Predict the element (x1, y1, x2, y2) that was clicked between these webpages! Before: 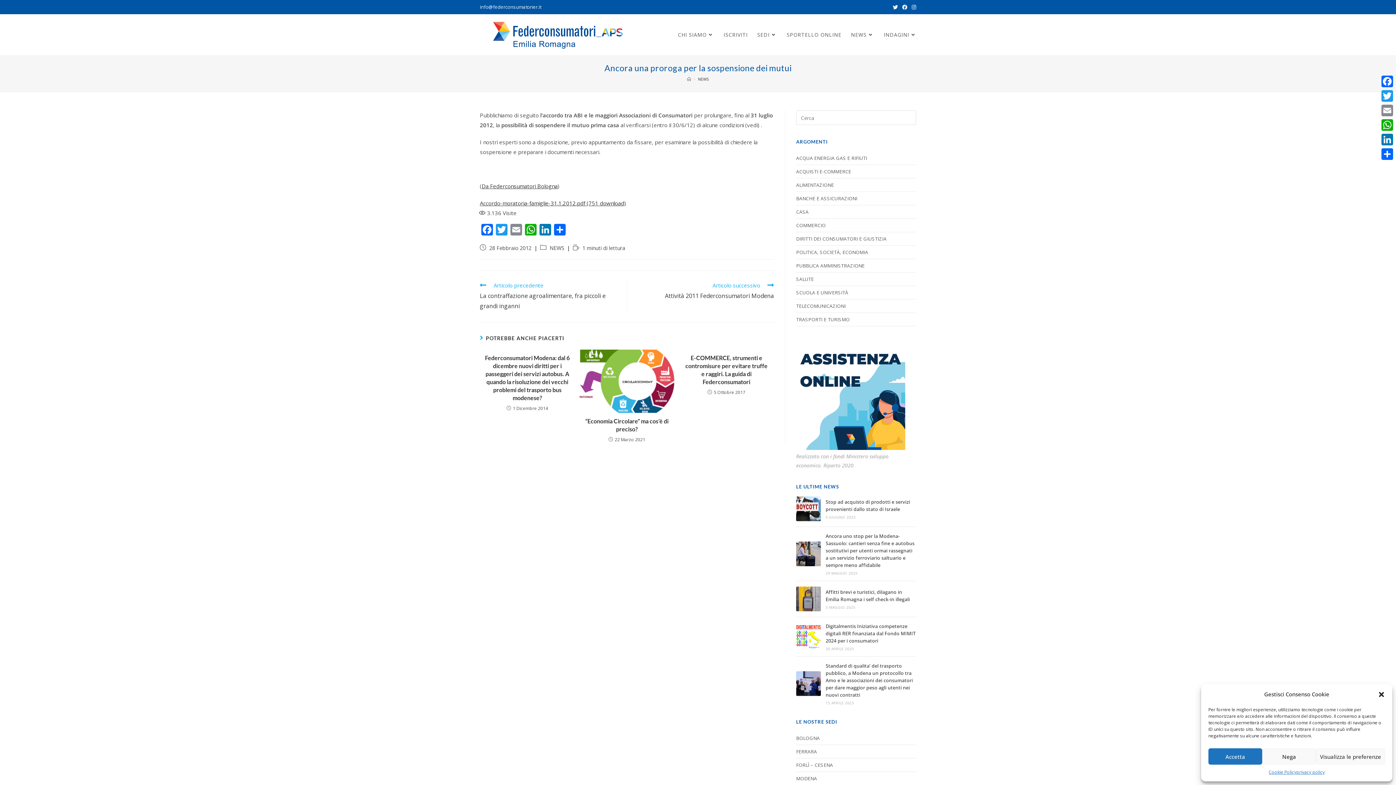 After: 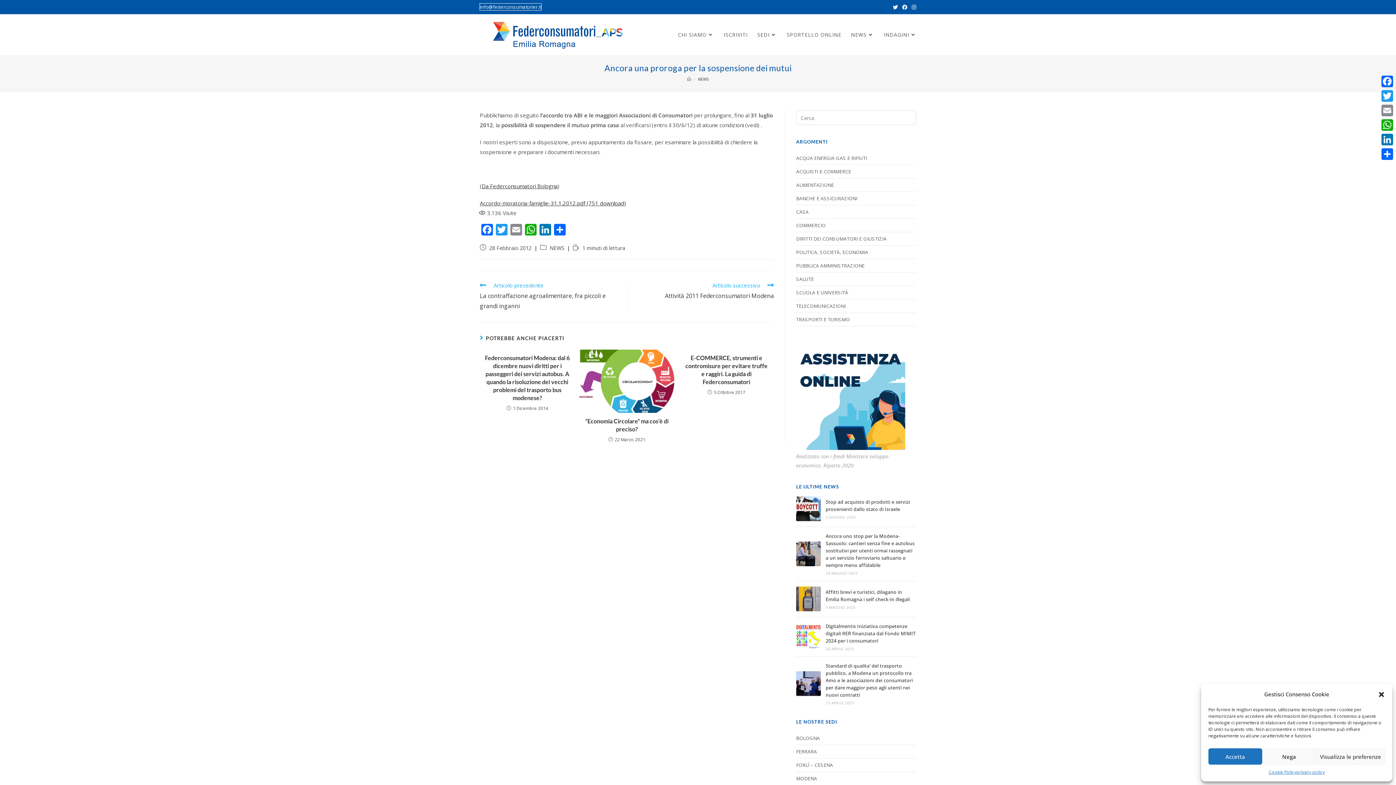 Action: bbox: (480, 3, 541, 10) label: info@federconsumatorier.it